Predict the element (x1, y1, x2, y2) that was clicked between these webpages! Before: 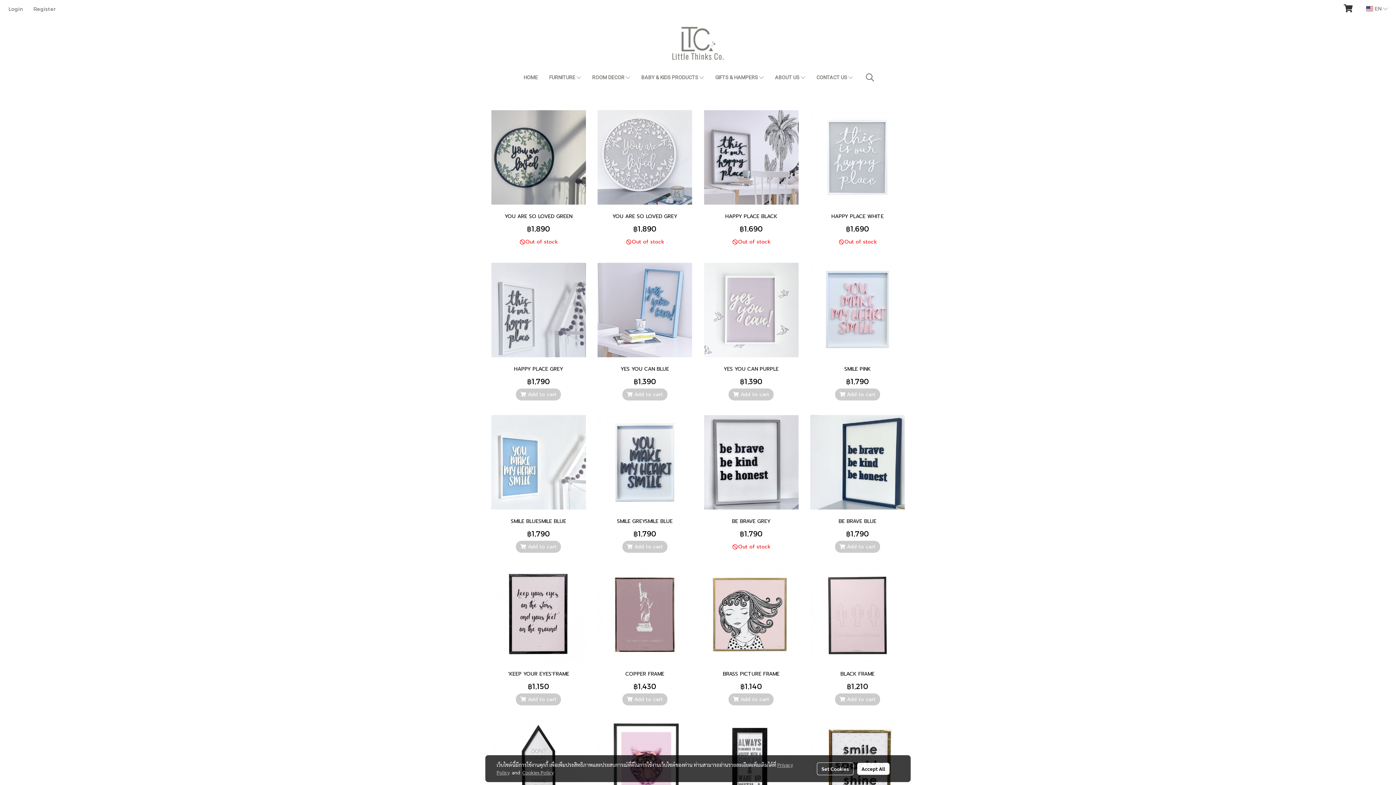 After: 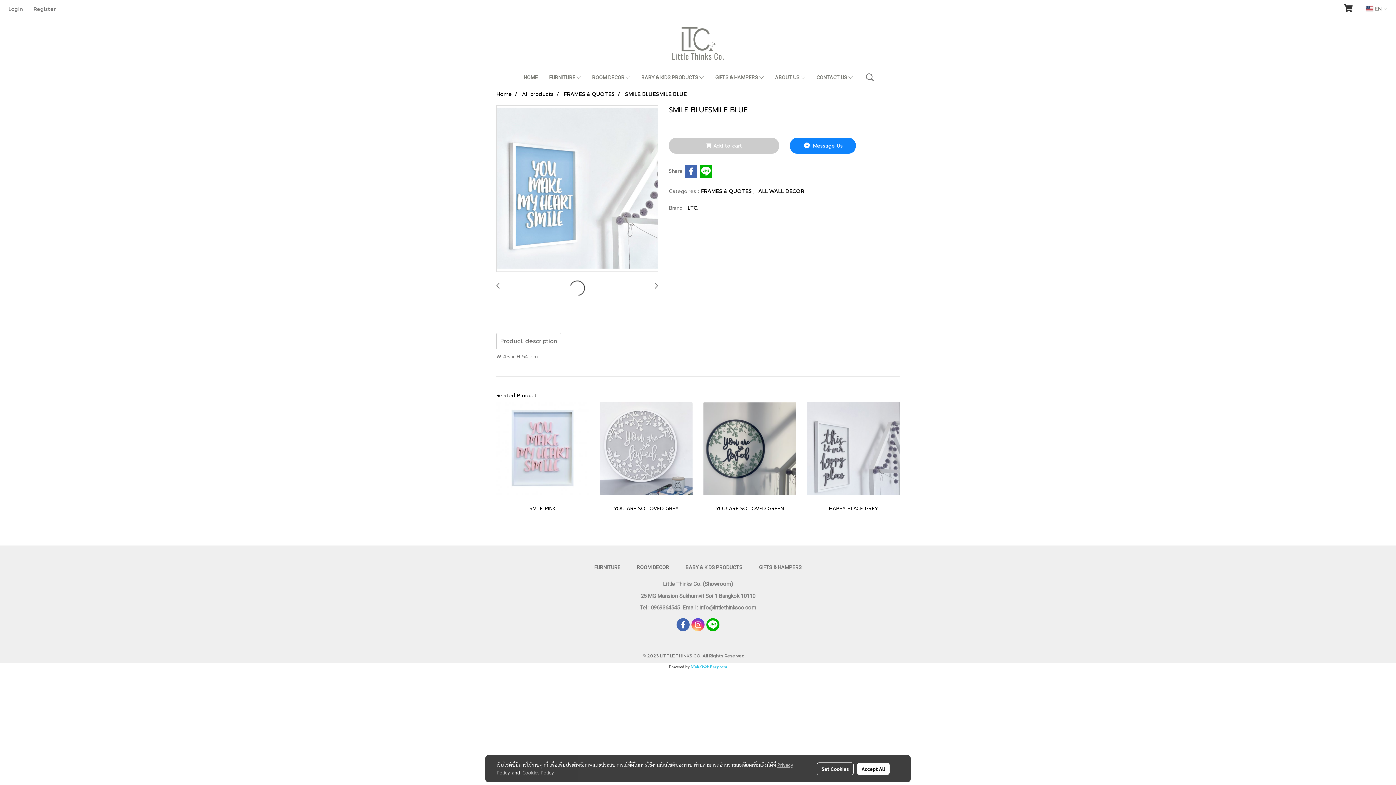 Action: bbox: (490, 415, 586, 509)